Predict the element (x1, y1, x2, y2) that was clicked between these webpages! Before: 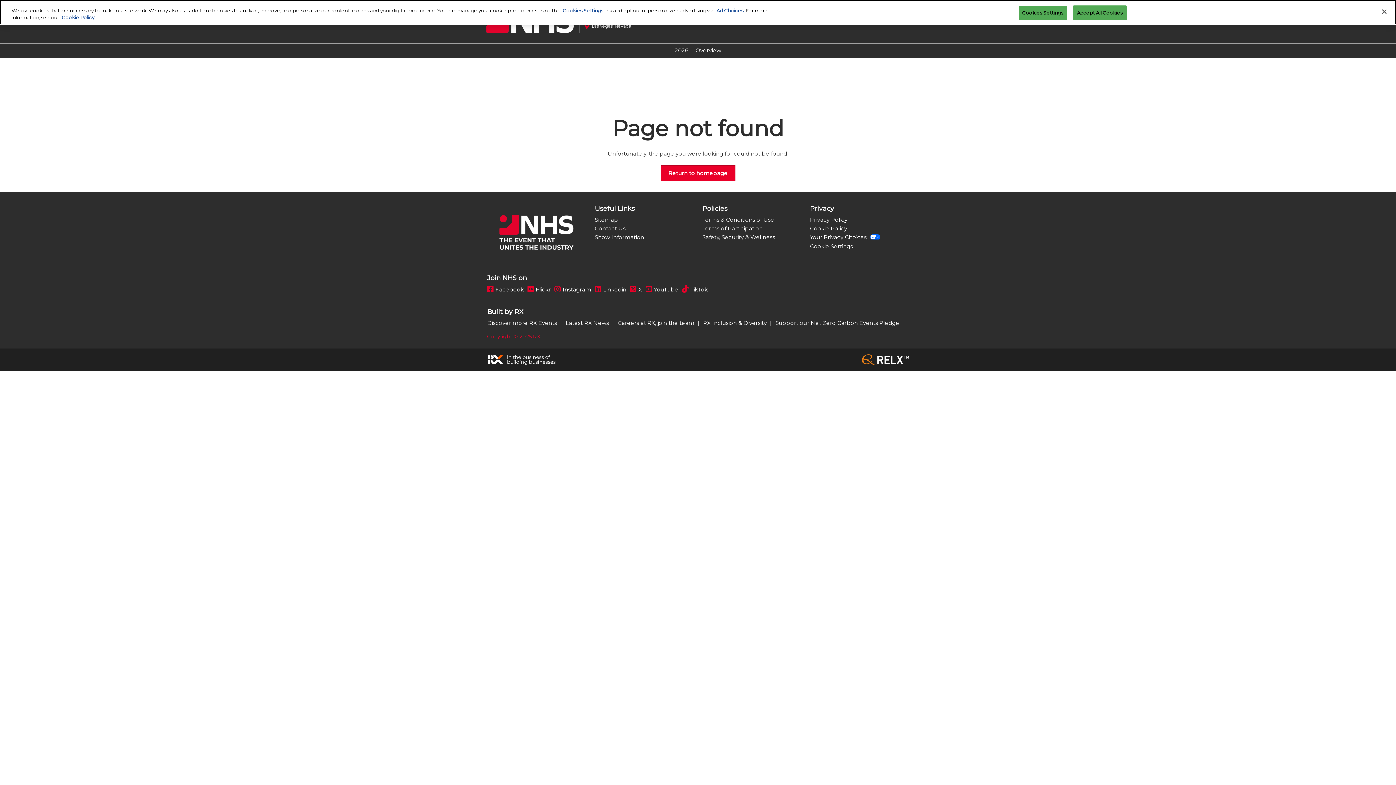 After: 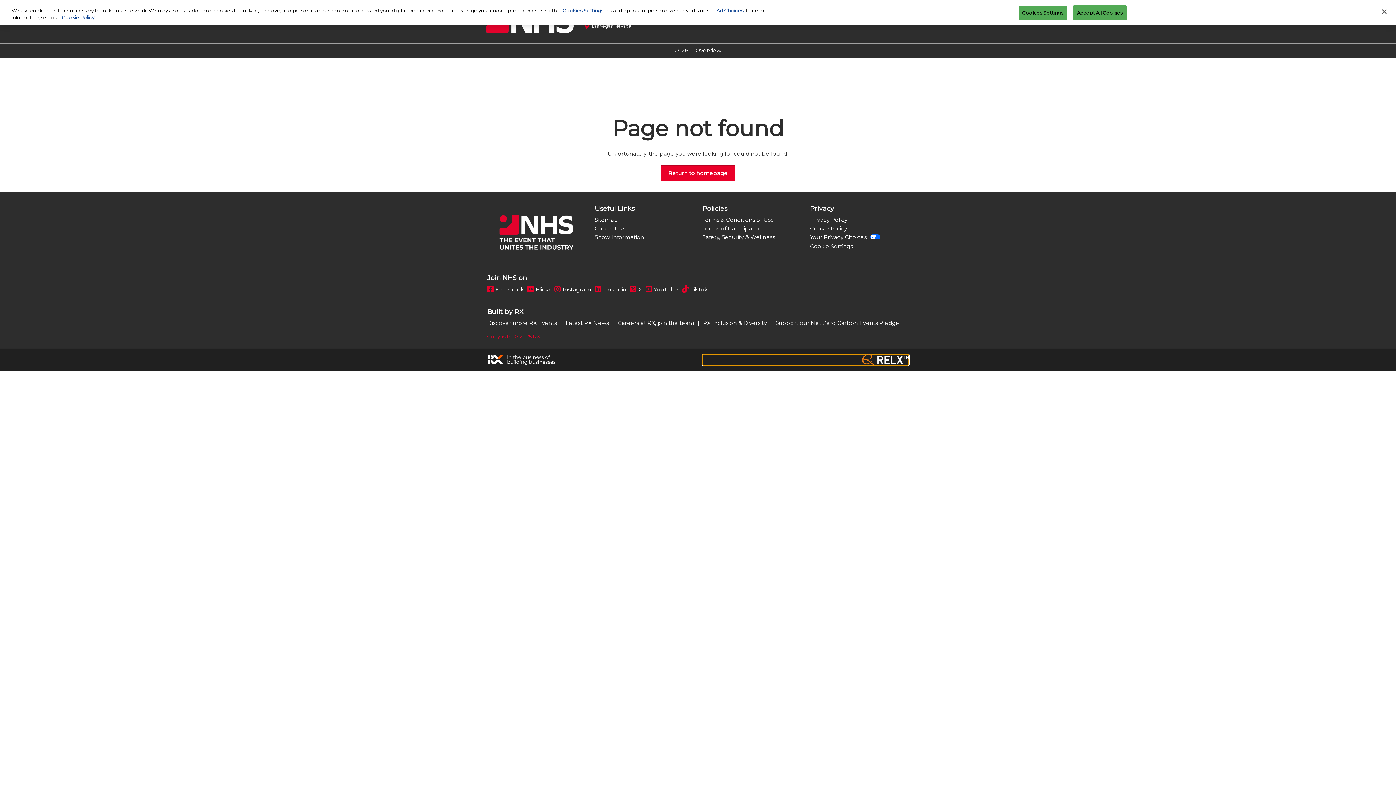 Action: bbox: (702, 354, 909, 365)